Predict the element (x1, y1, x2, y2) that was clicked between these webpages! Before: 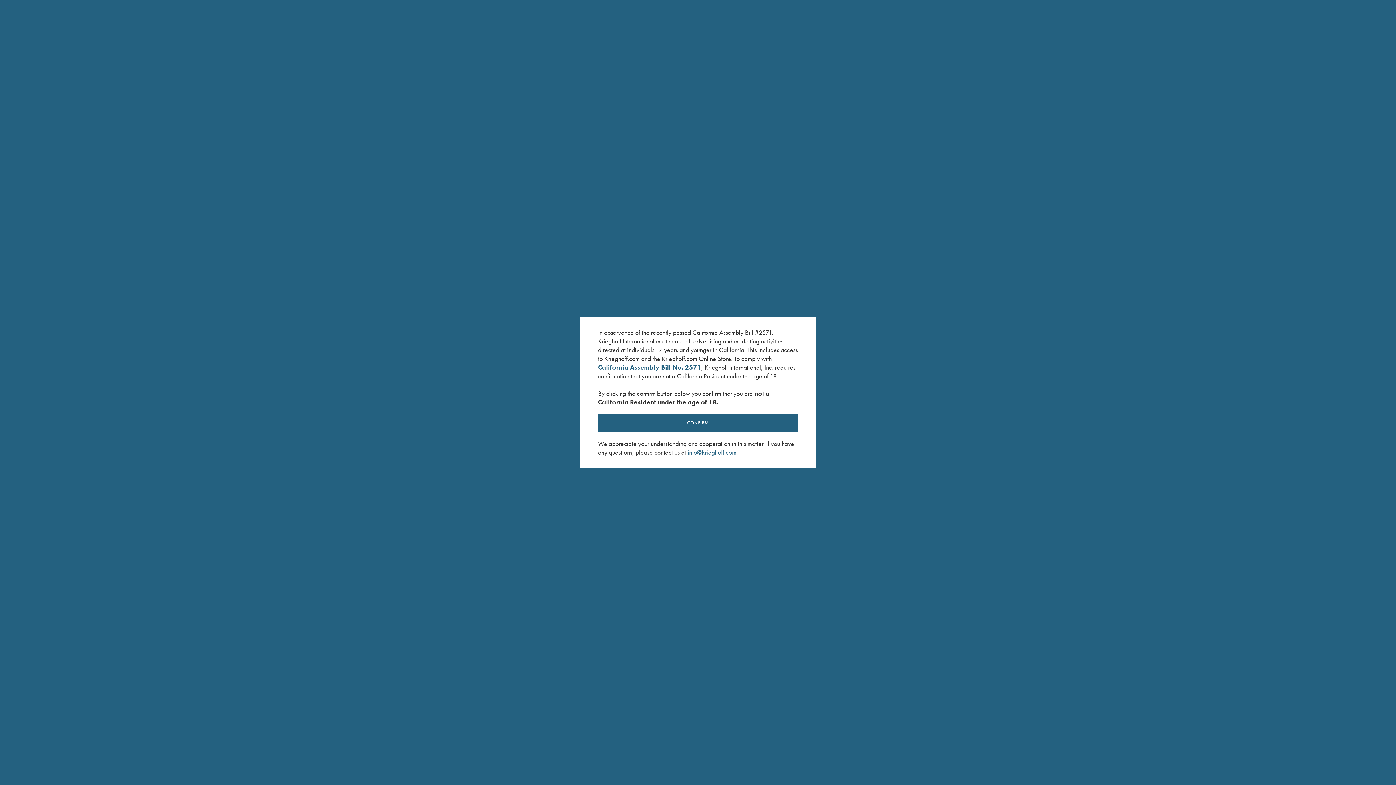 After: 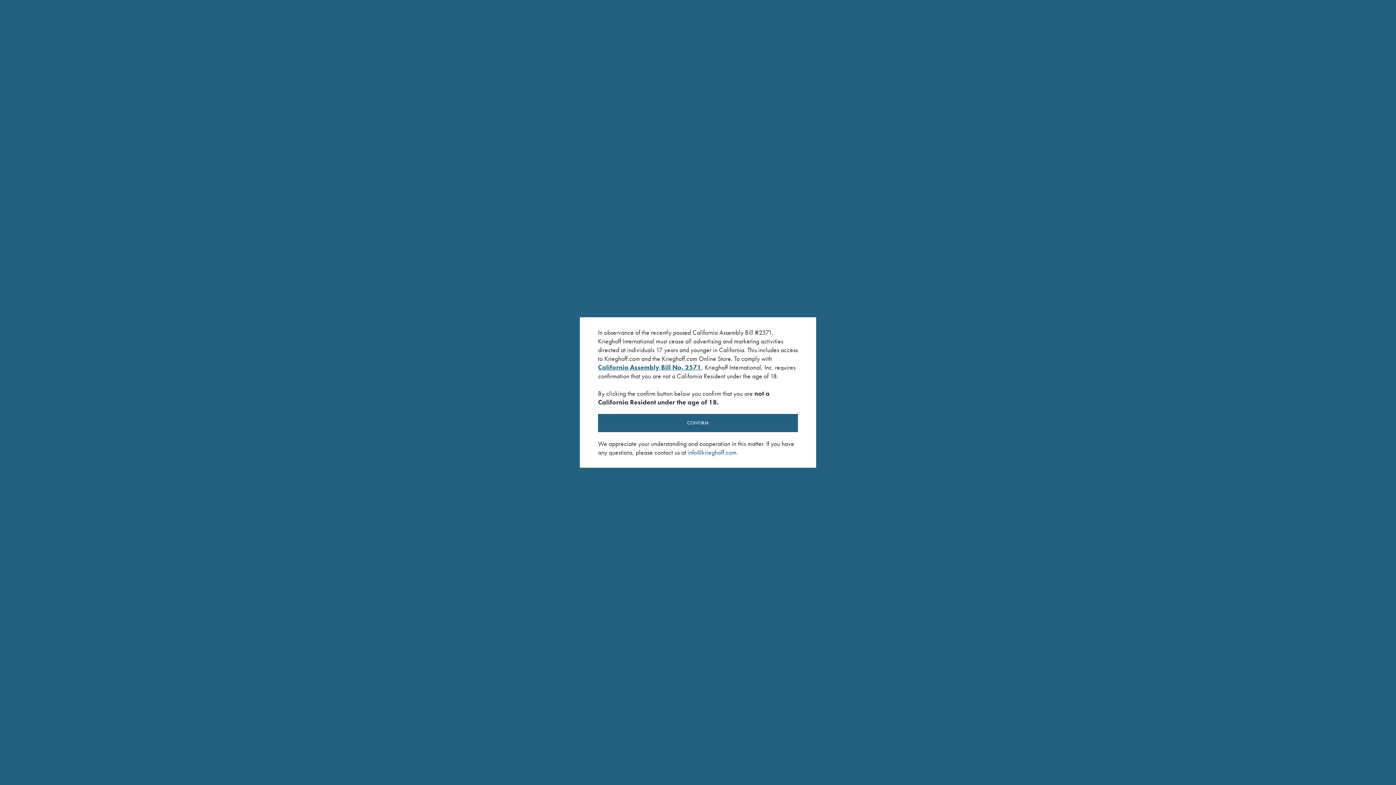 Action: bbox: (598, 363, 701, 371) label: California Assembly Bill No. 2571